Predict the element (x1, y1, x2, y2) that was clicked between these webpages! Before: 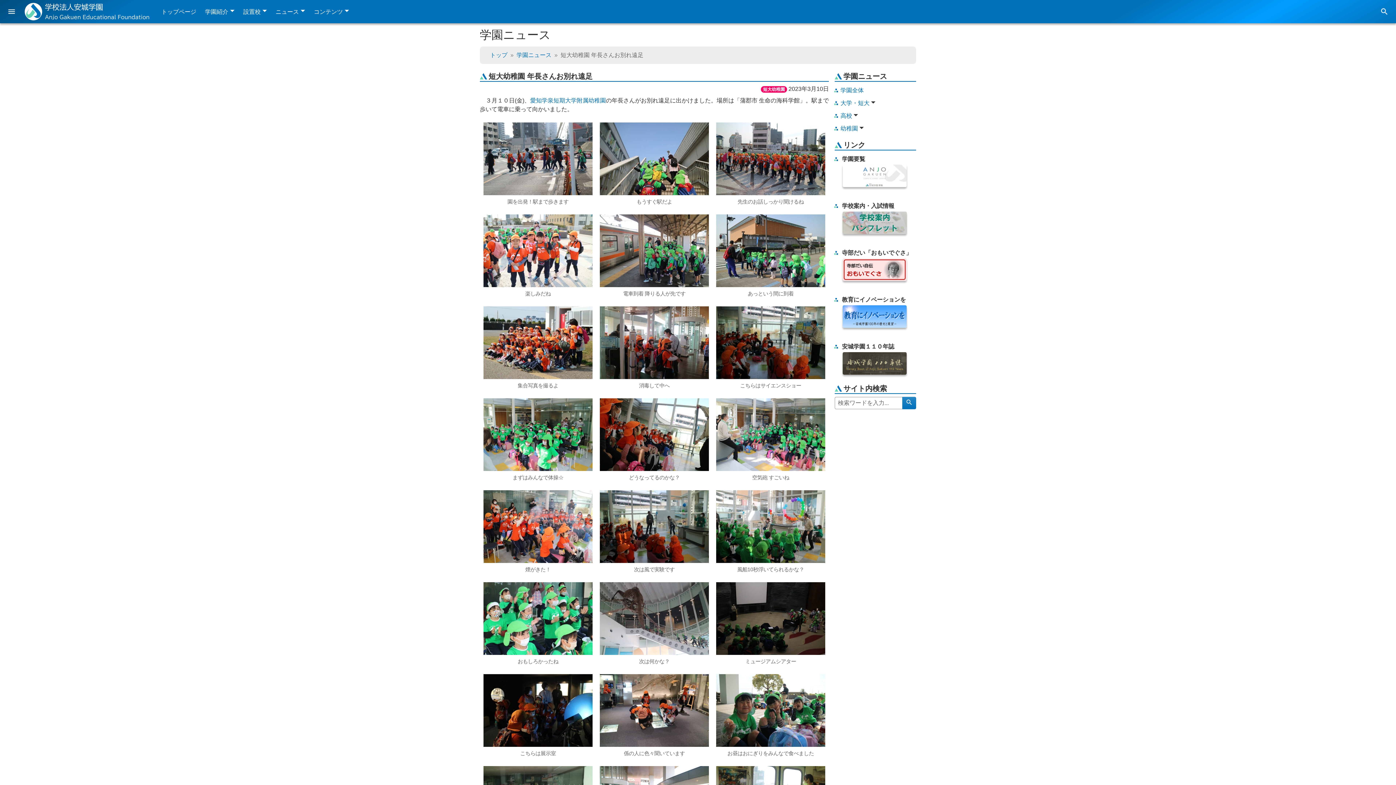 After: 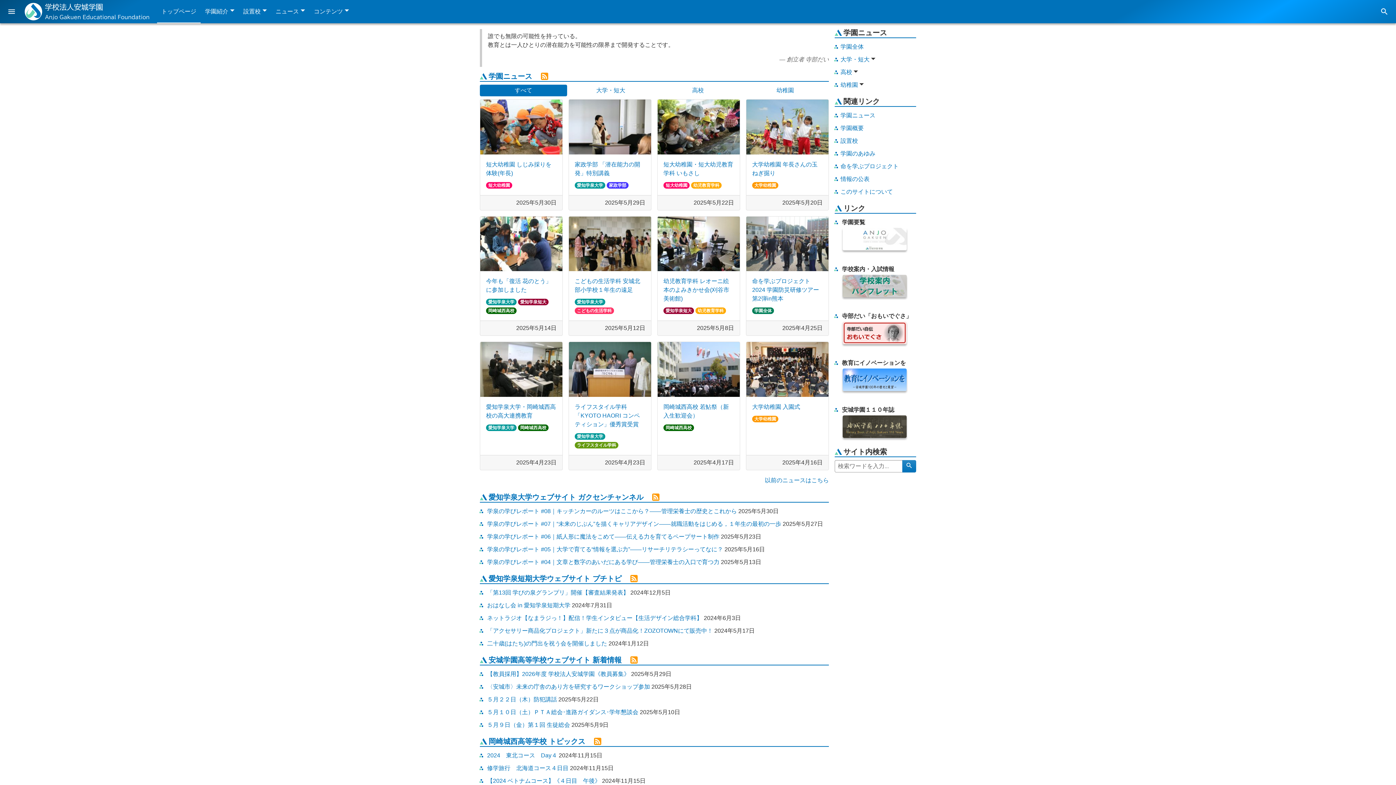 Action: bbox: (24, 8, 155, 14)